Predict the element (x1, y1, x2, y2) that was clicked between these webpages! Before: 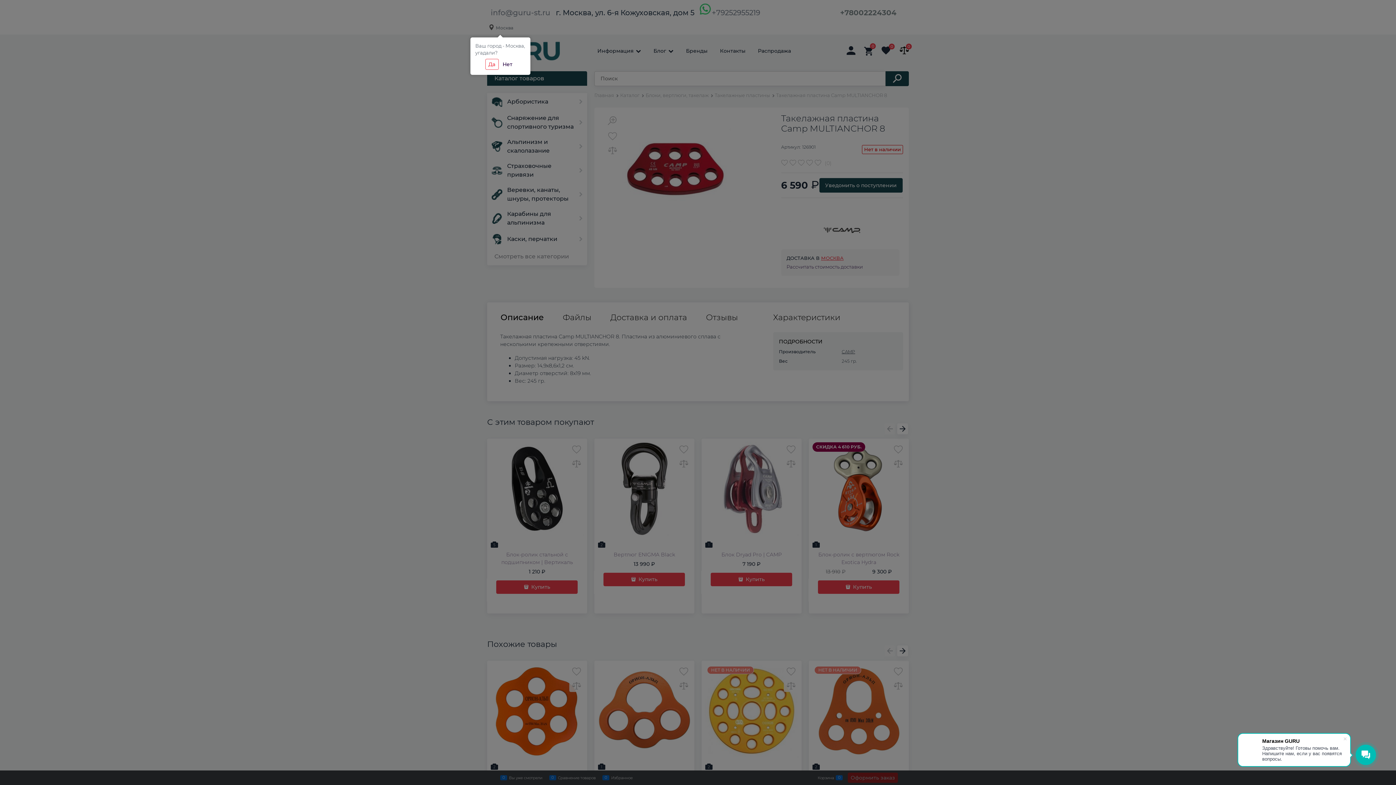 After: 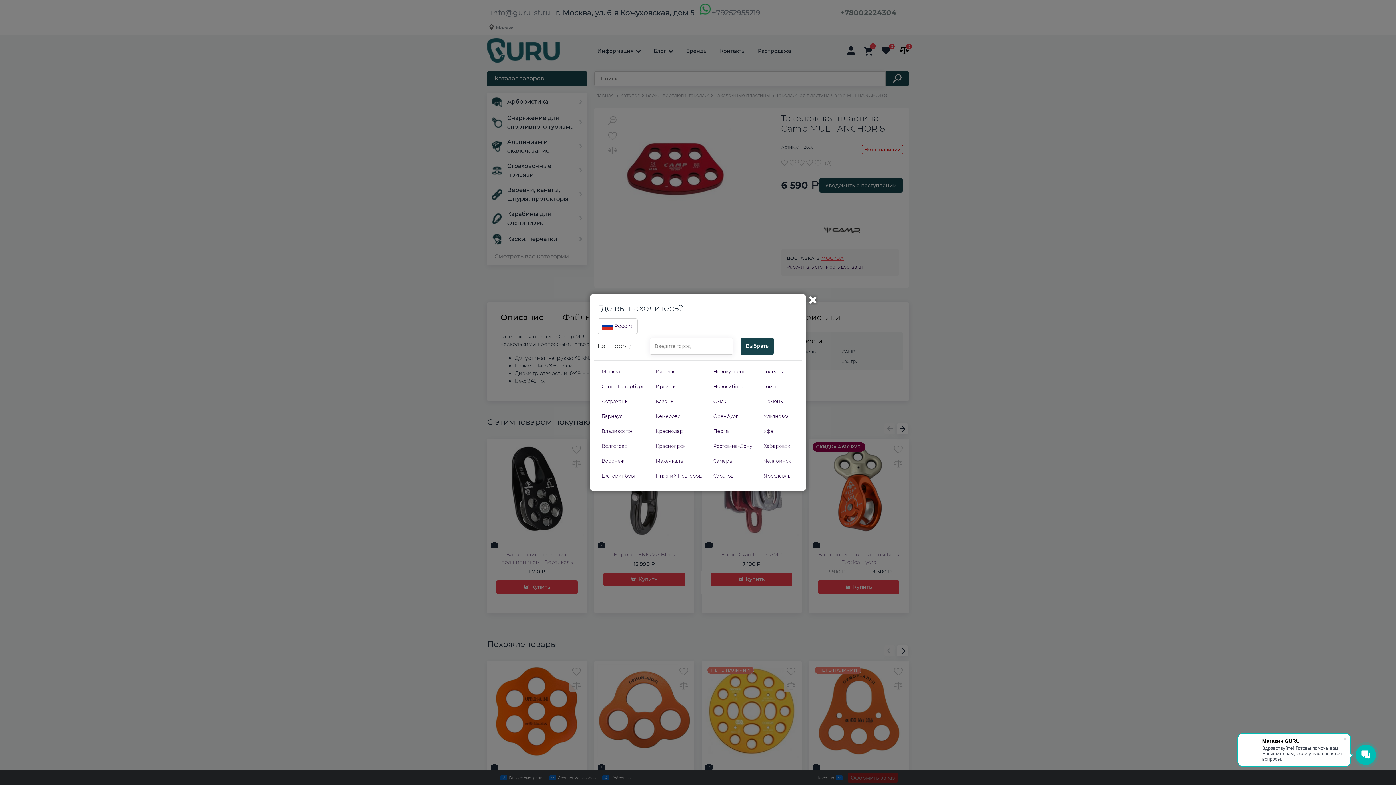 Action: bbox: (499, 59, 515, 69) label: Нет